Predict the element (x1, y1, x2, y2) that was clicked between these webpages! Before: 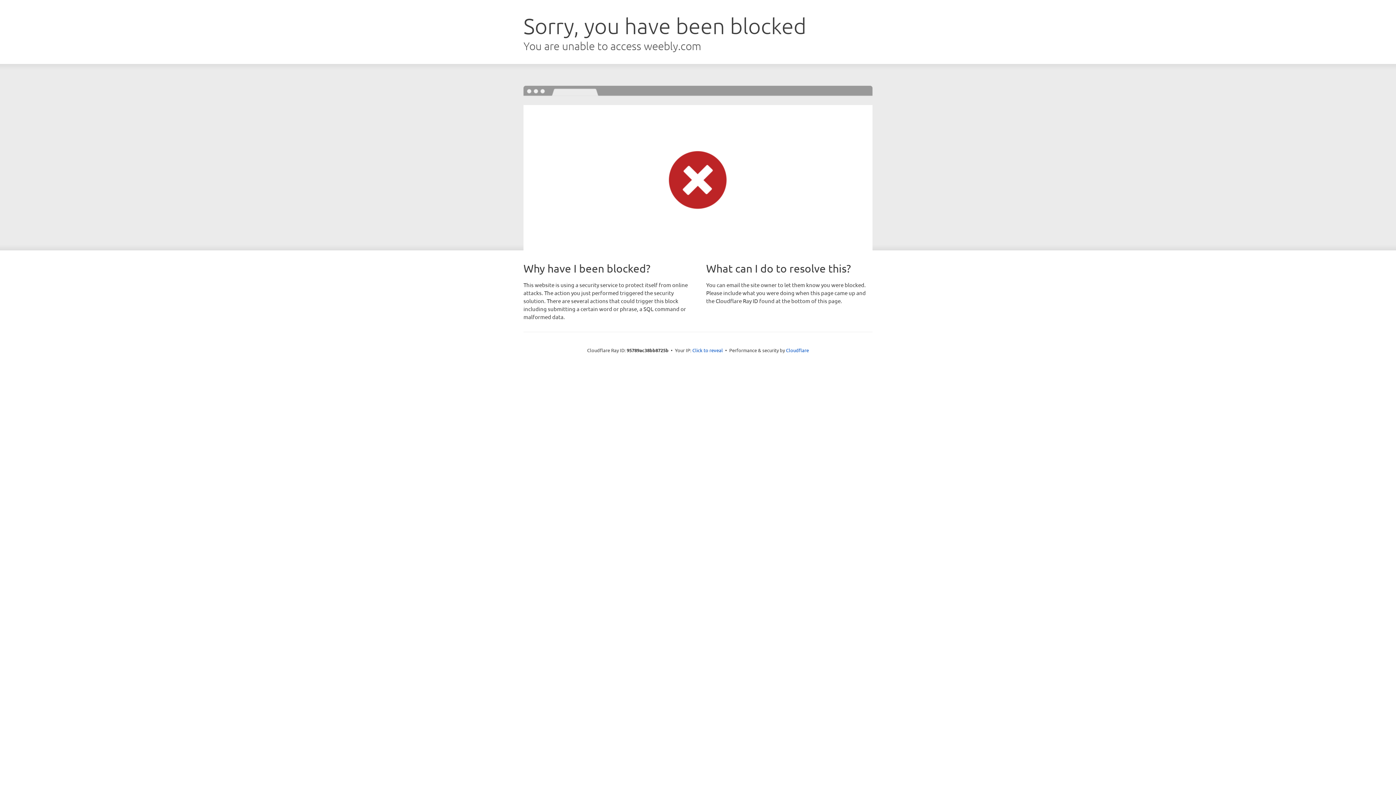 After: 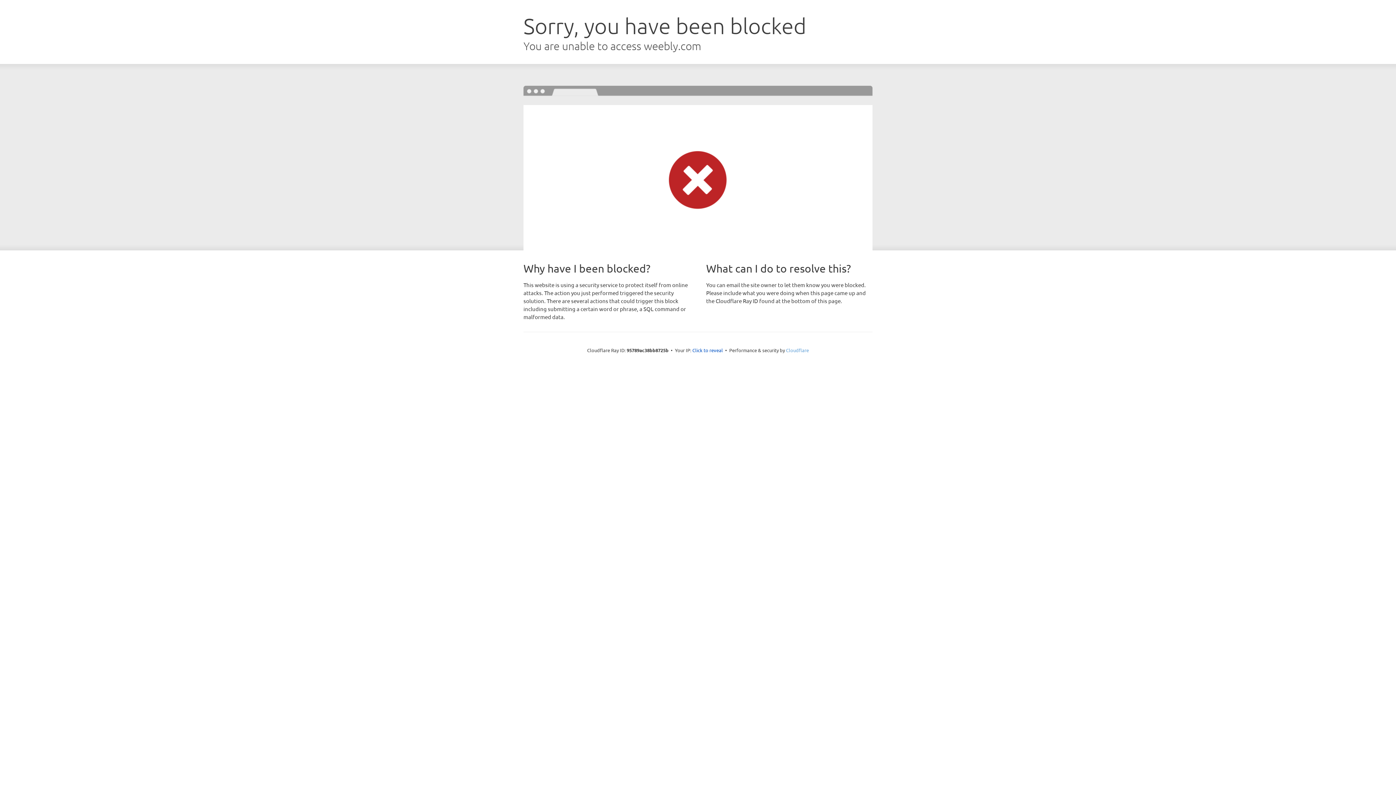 Action: bbox: (786, 347, 809, 353) label: Cloudflare